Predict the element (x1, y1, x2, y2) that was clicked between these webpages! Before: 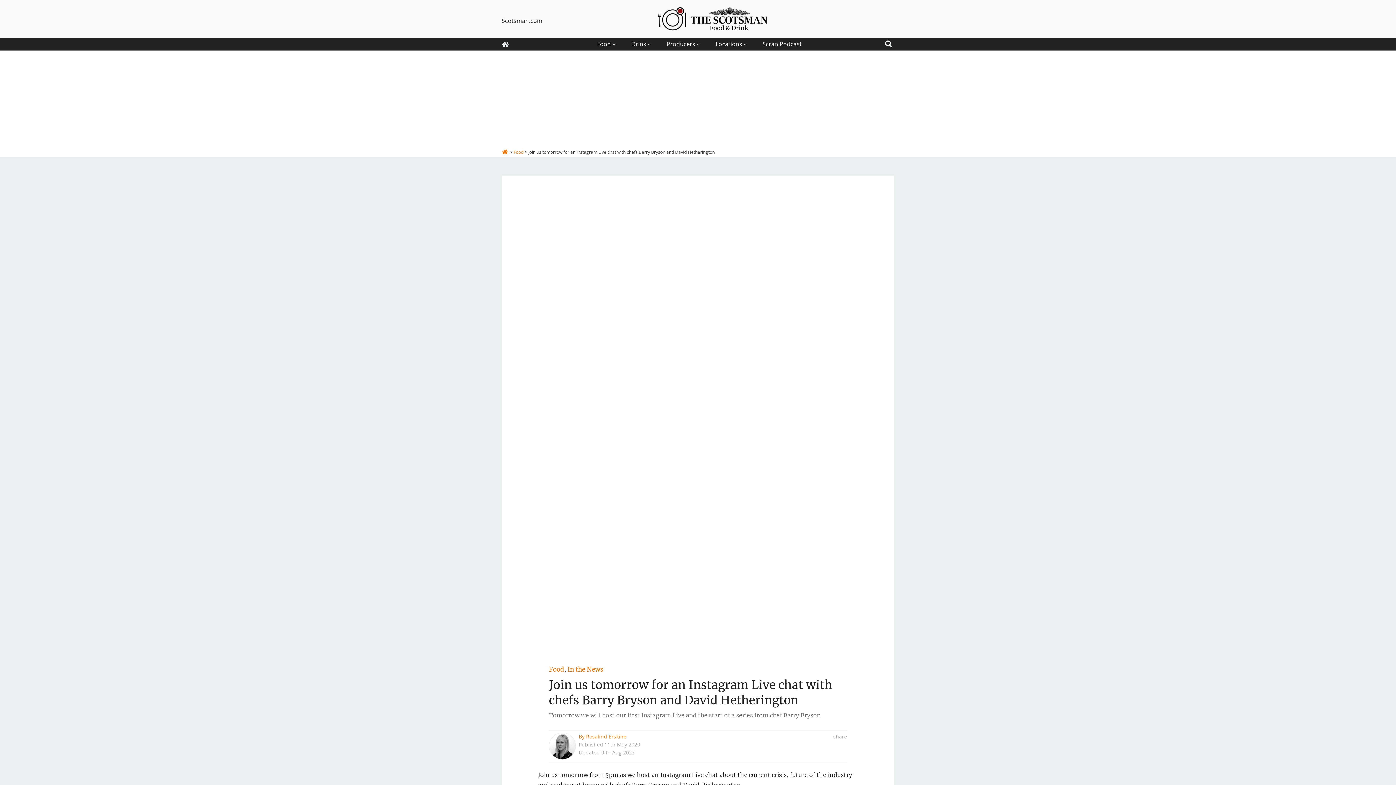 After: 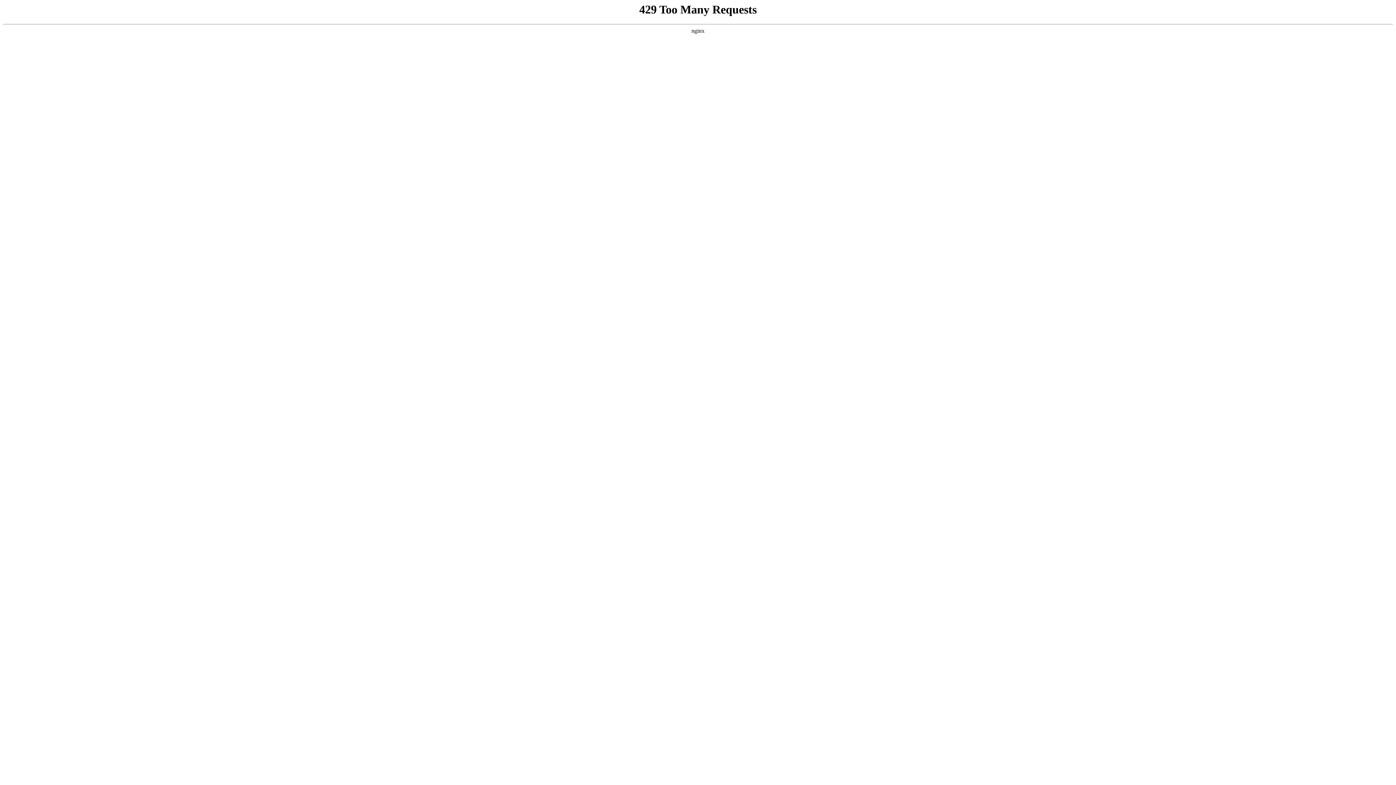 Action: bbox: (627, 37, 655, 50) label: Drink